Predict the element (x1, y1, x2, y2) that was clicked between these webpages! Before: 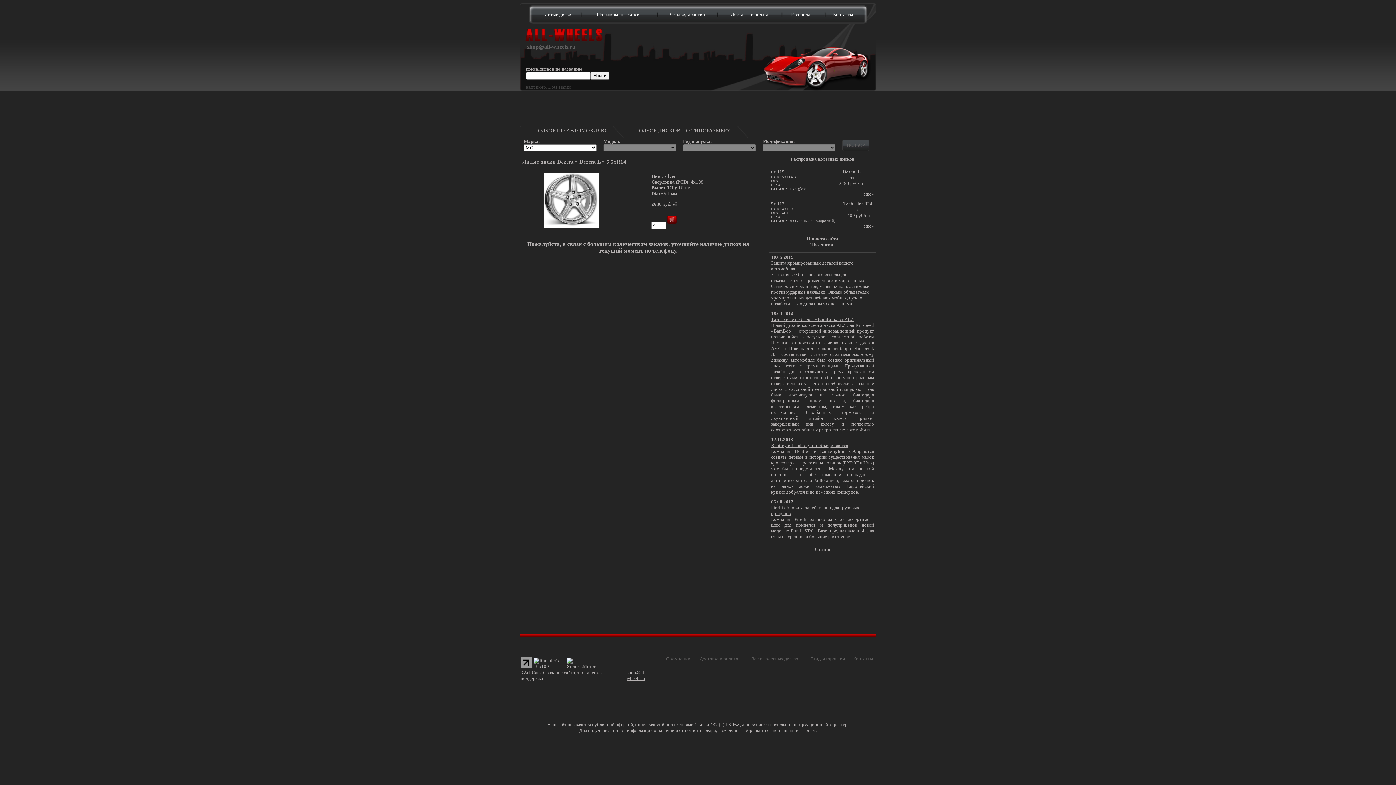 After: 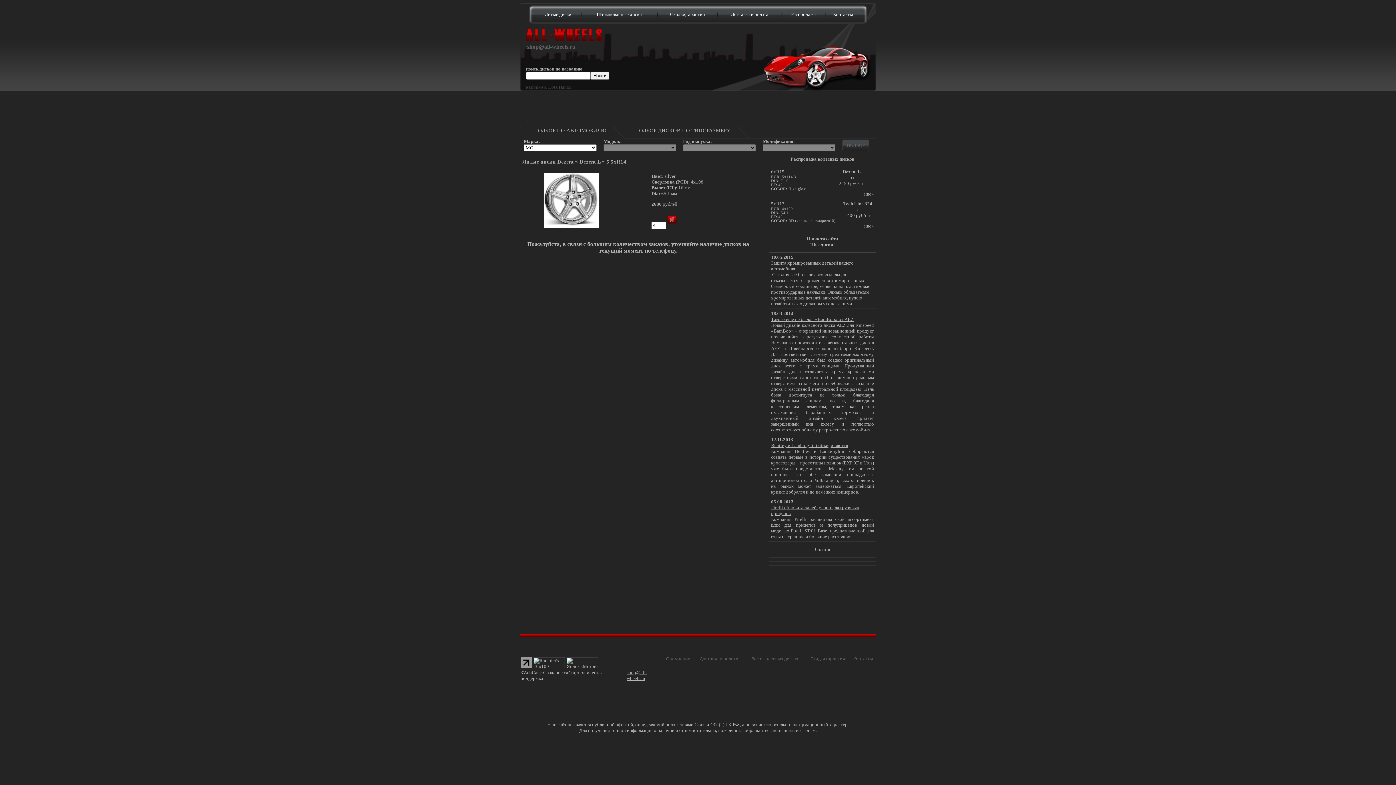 Action: bbox: (526, 125, 610, 133) label: ПОДБОР ПО АВТОМОБИЛЮ